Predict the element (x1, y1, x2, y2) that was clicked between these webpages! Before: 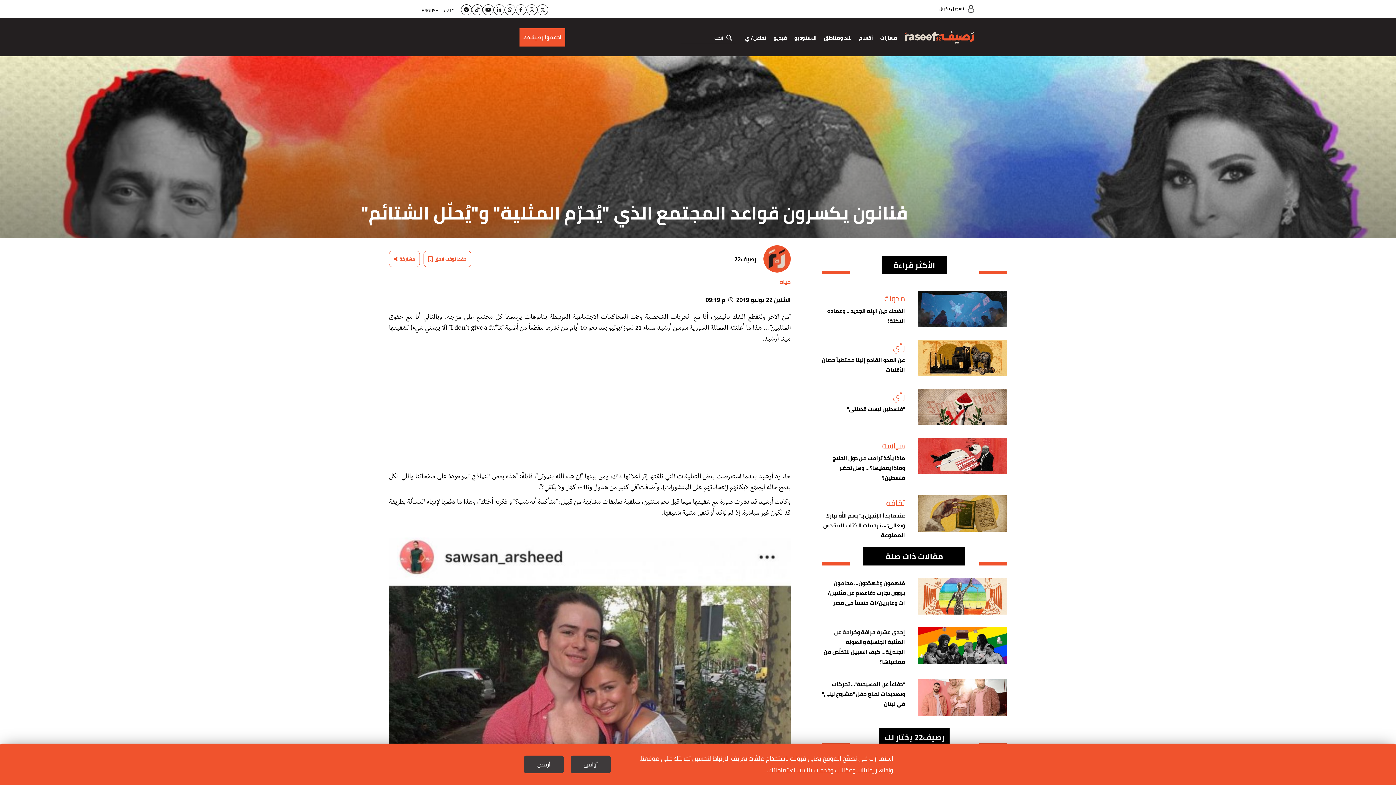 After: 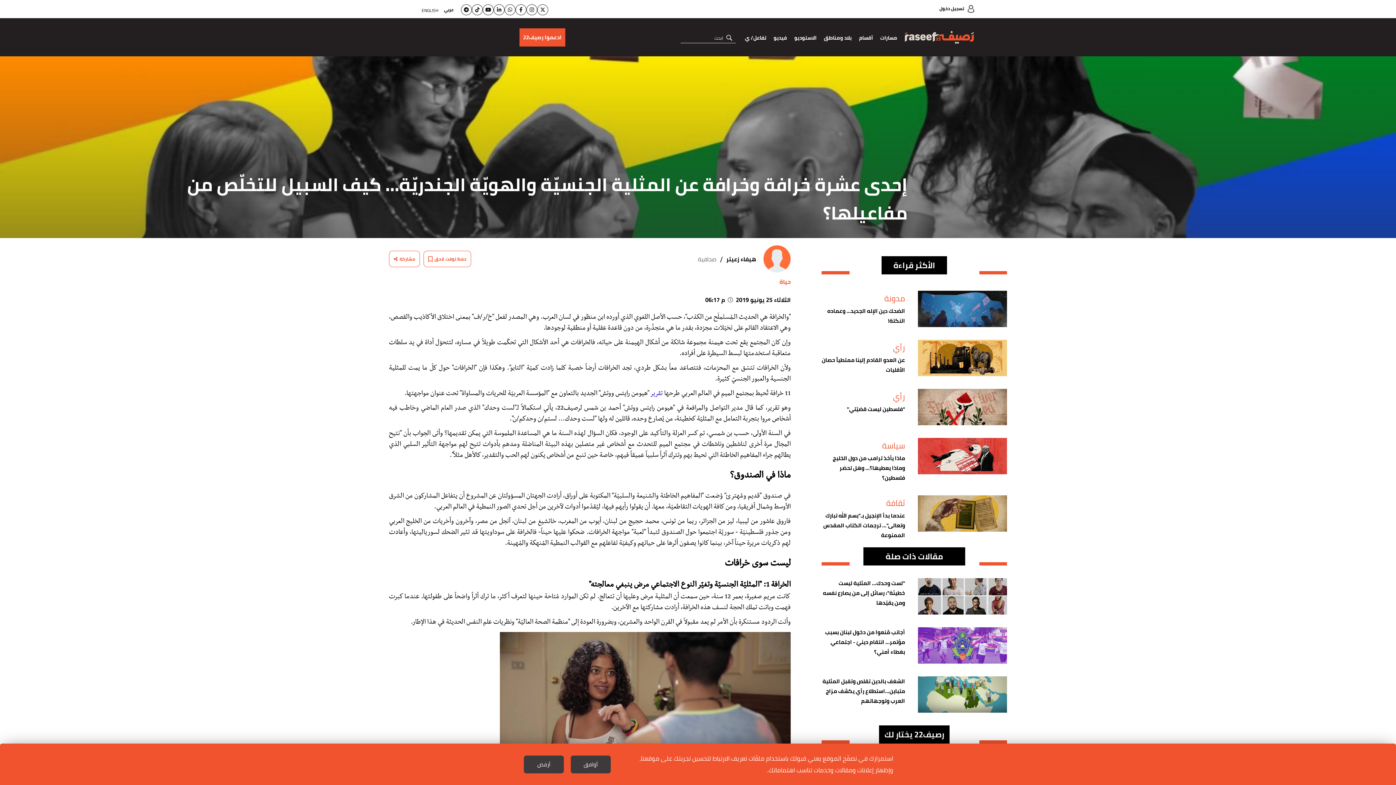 Action: label: إحدى عشرة خرافة وخرافة عن المثلية الجنسيّة والهويّة الجندريّة… كيف السبيل للتخلّص من مفاعيلها؟ bbox: (821, 627, 1007, 666)